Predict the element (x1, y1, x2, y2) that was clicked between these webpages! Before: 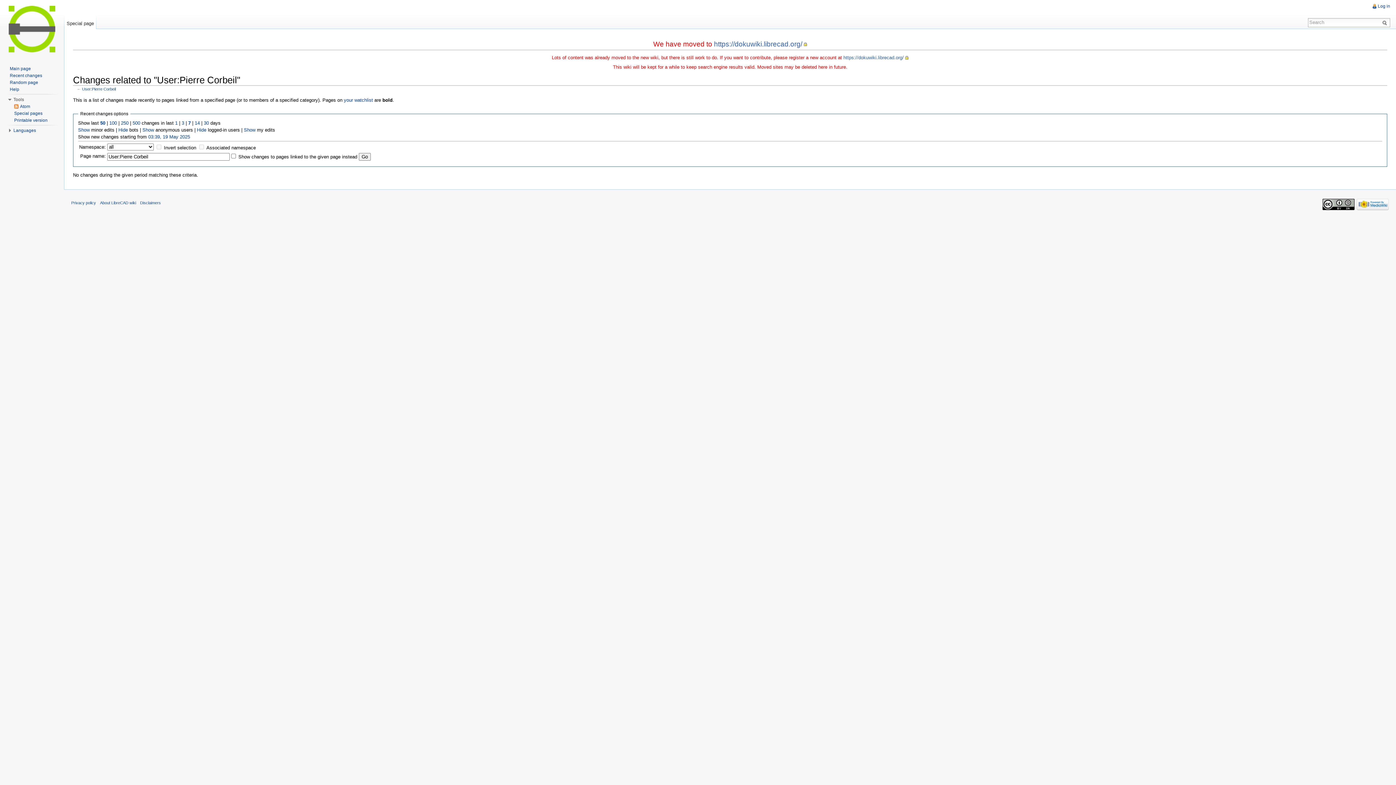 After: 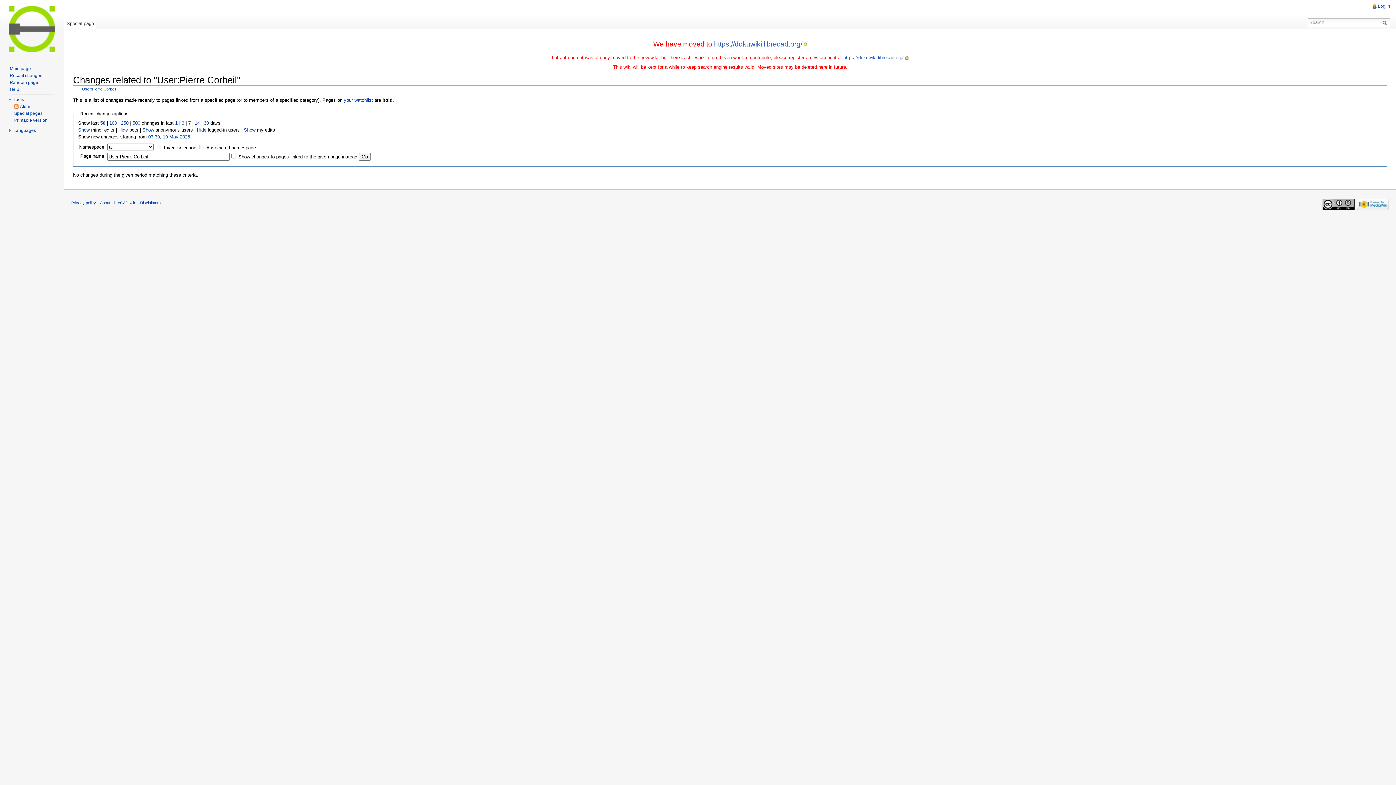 Action: bbox: (203, 120, 209, 125) label: 30